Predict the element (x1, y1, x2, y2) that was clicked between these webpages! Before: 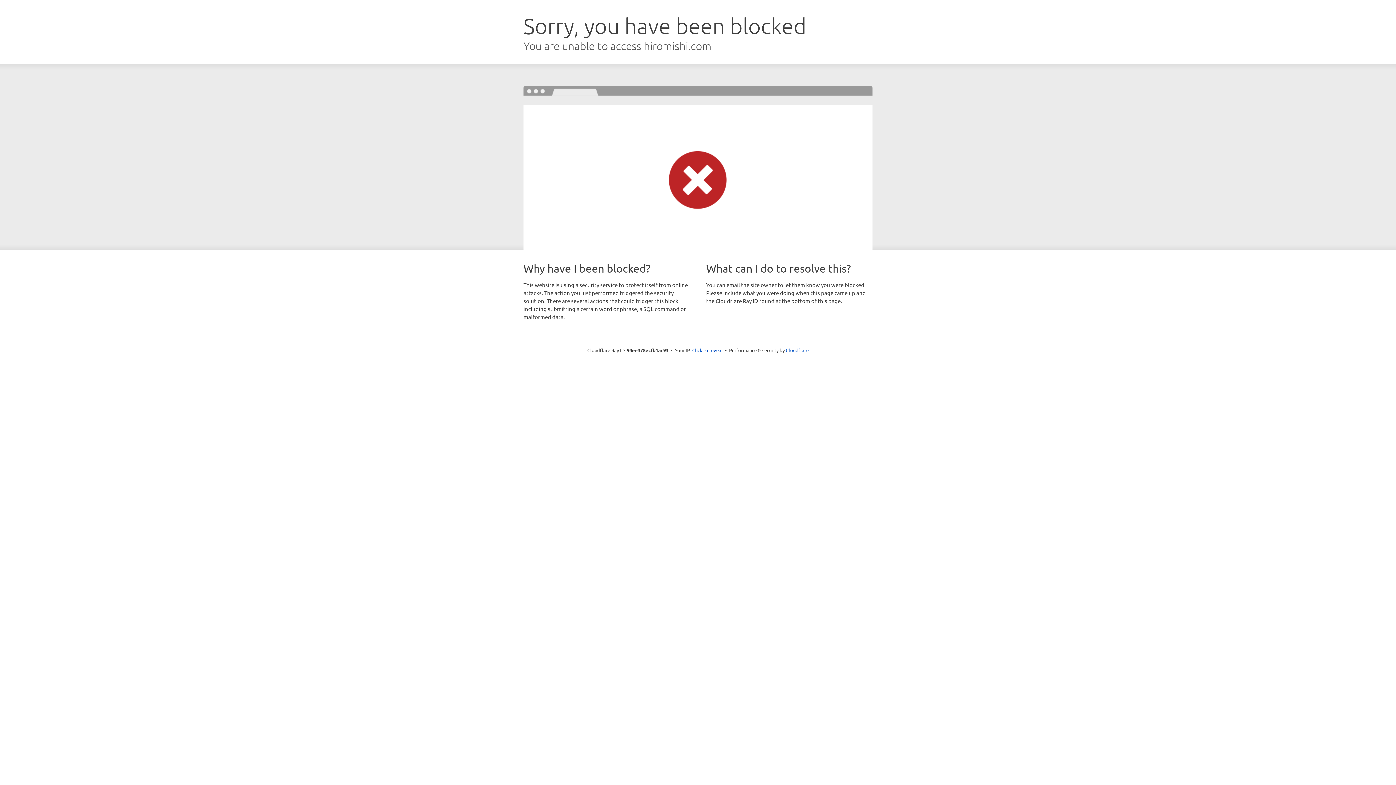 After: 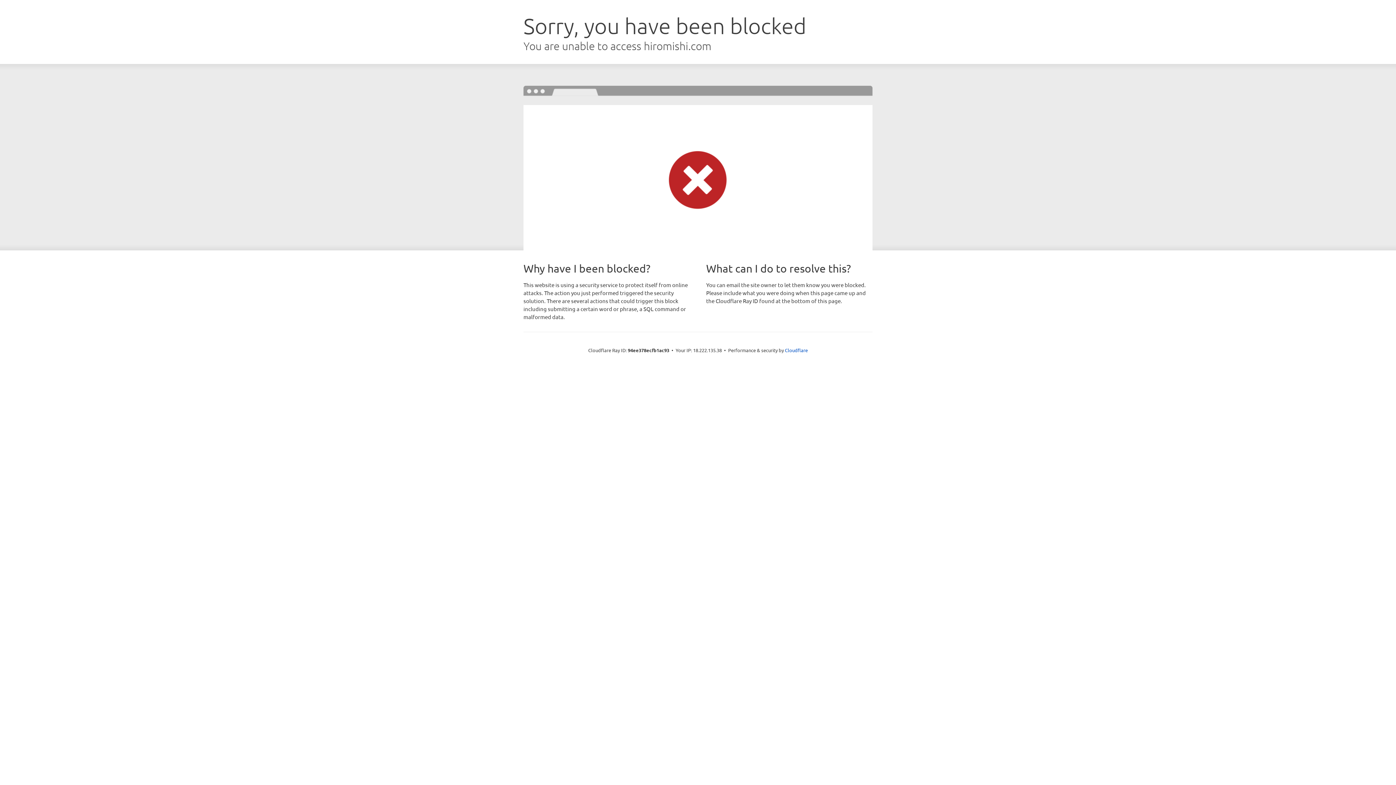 Action: label: Click to reveal bbox: (692, 346, 722, 353)